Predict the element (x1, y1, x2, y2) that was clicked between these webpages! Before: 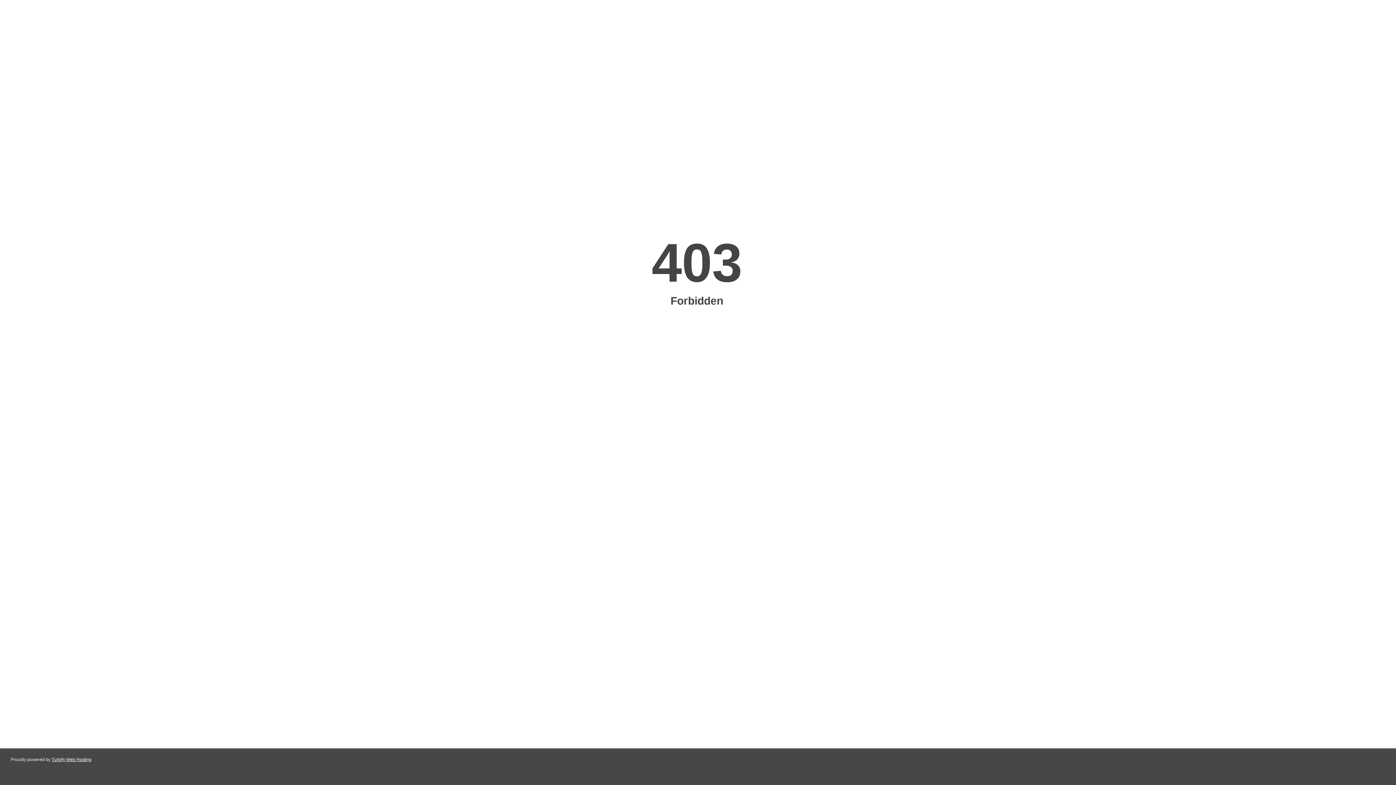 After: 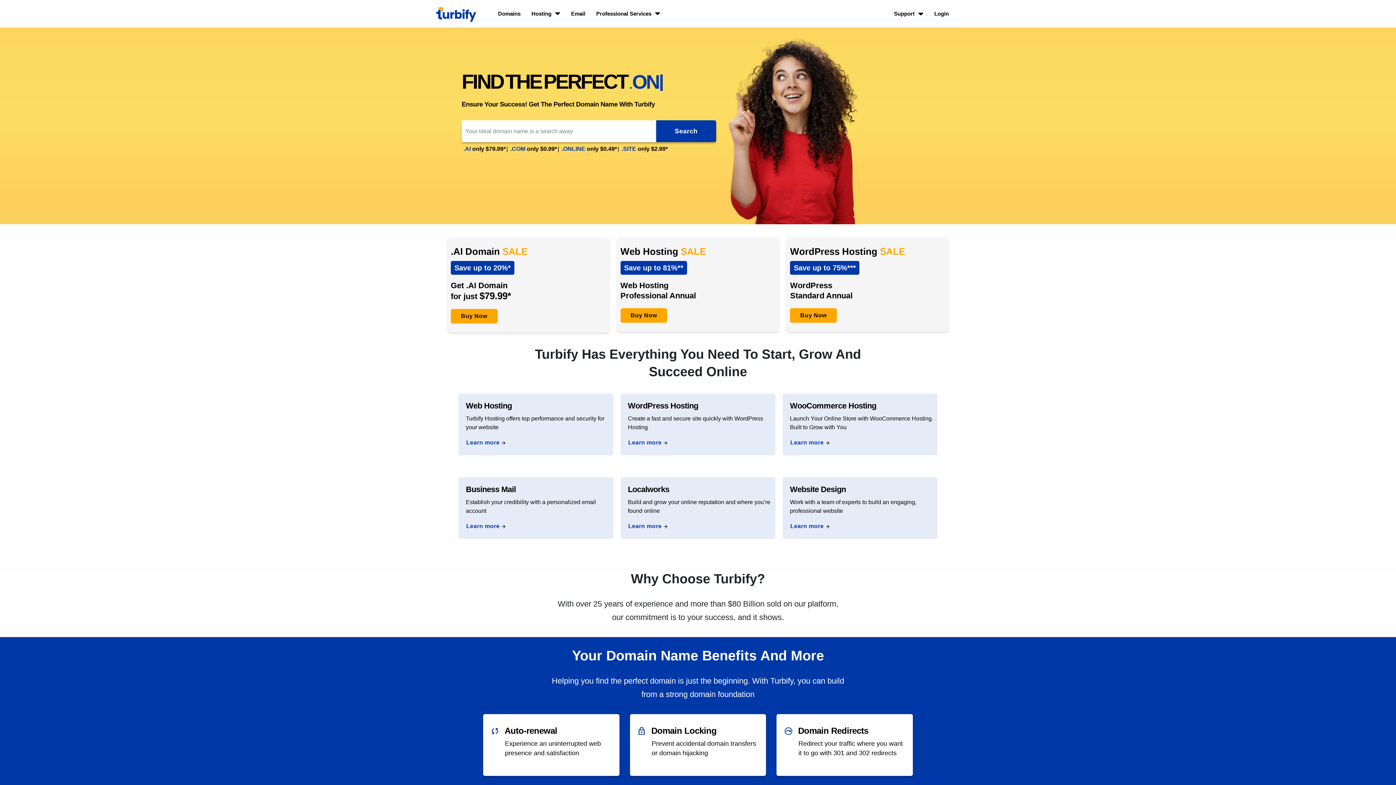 Action: label: Turbify Web Hosting bbox: (51, 757, 91, 762)